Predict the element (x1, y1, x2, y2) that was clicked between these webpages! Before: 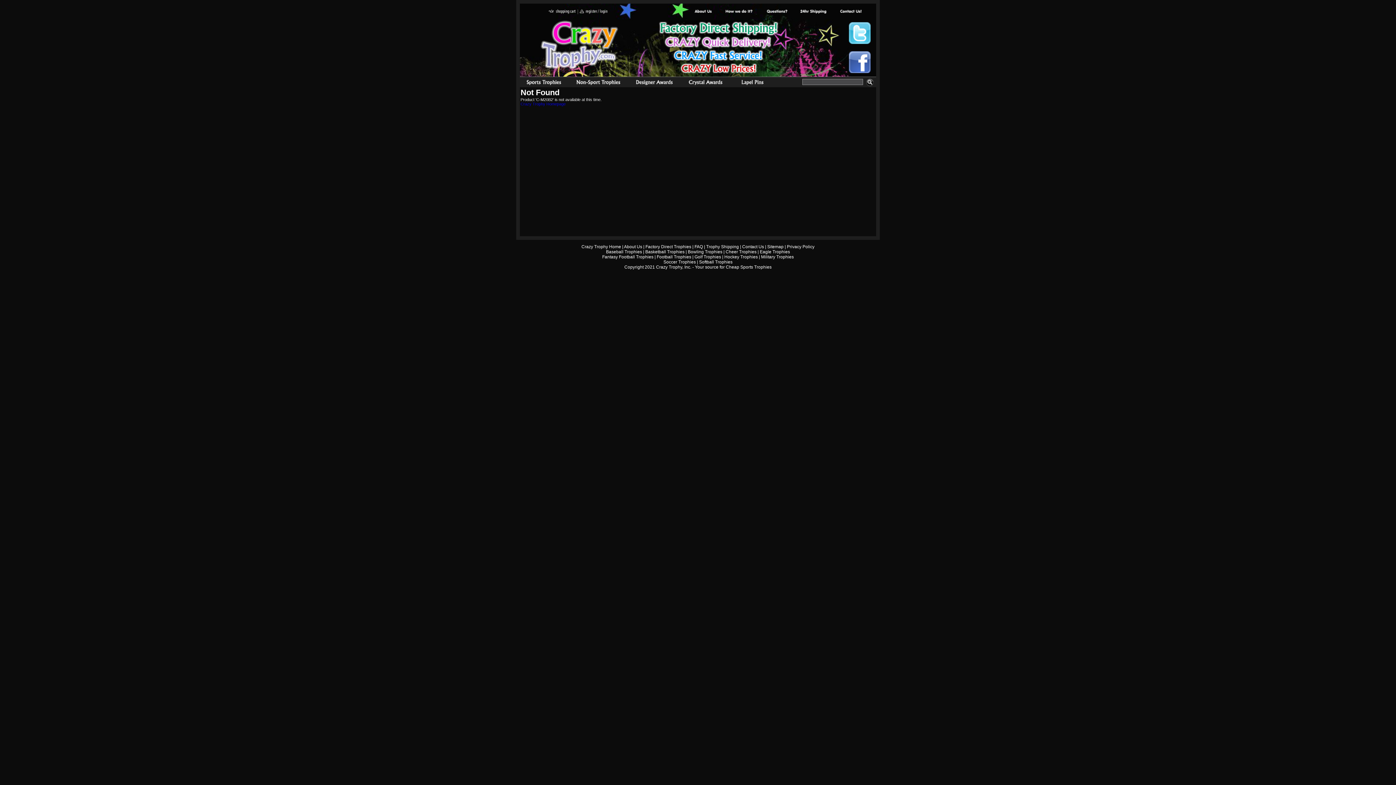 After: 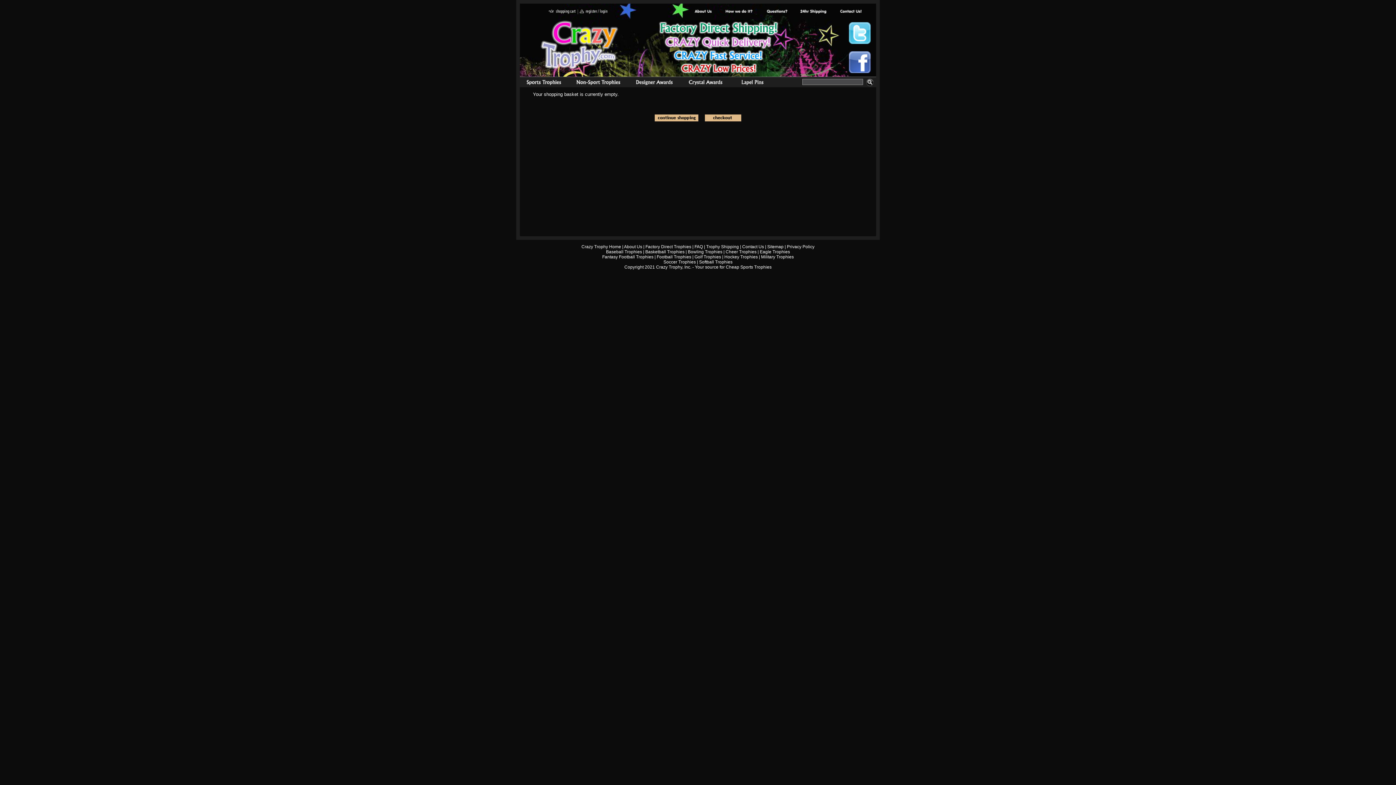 Action: bbox: (548, 9, 576, 14) label: shopping cart